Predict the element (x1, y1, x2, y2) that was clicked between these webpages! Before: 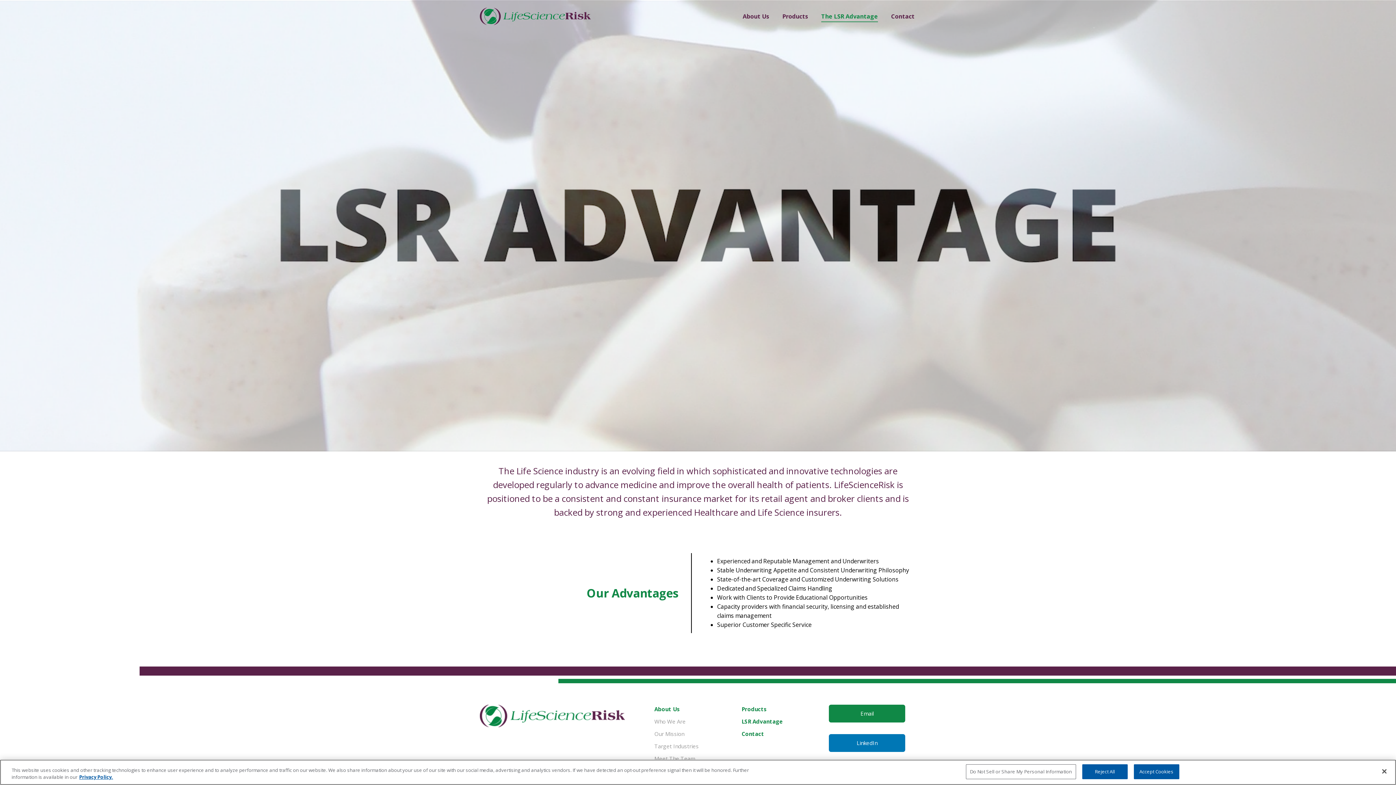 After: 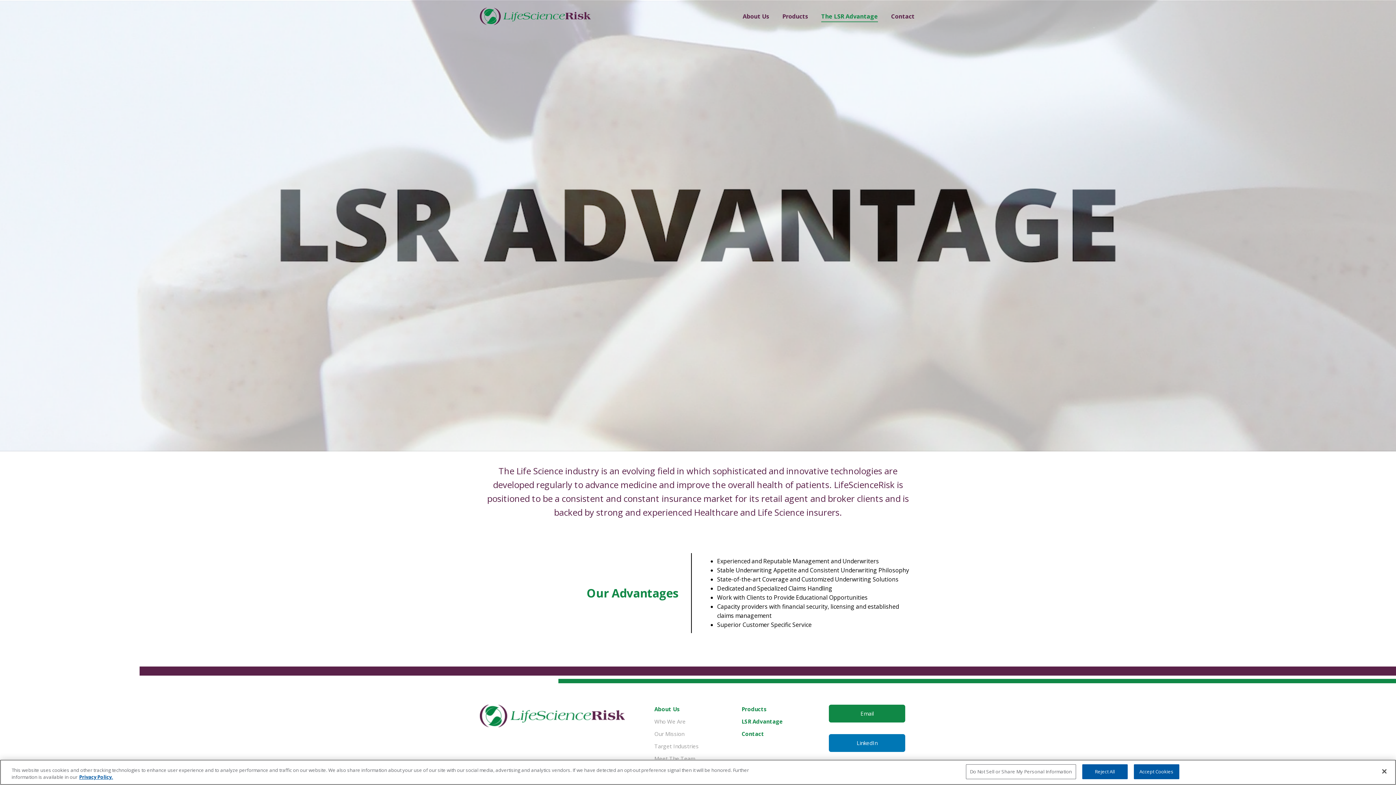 Action: label: The LSR Advantage bbox: (820, 6, 879, 26)